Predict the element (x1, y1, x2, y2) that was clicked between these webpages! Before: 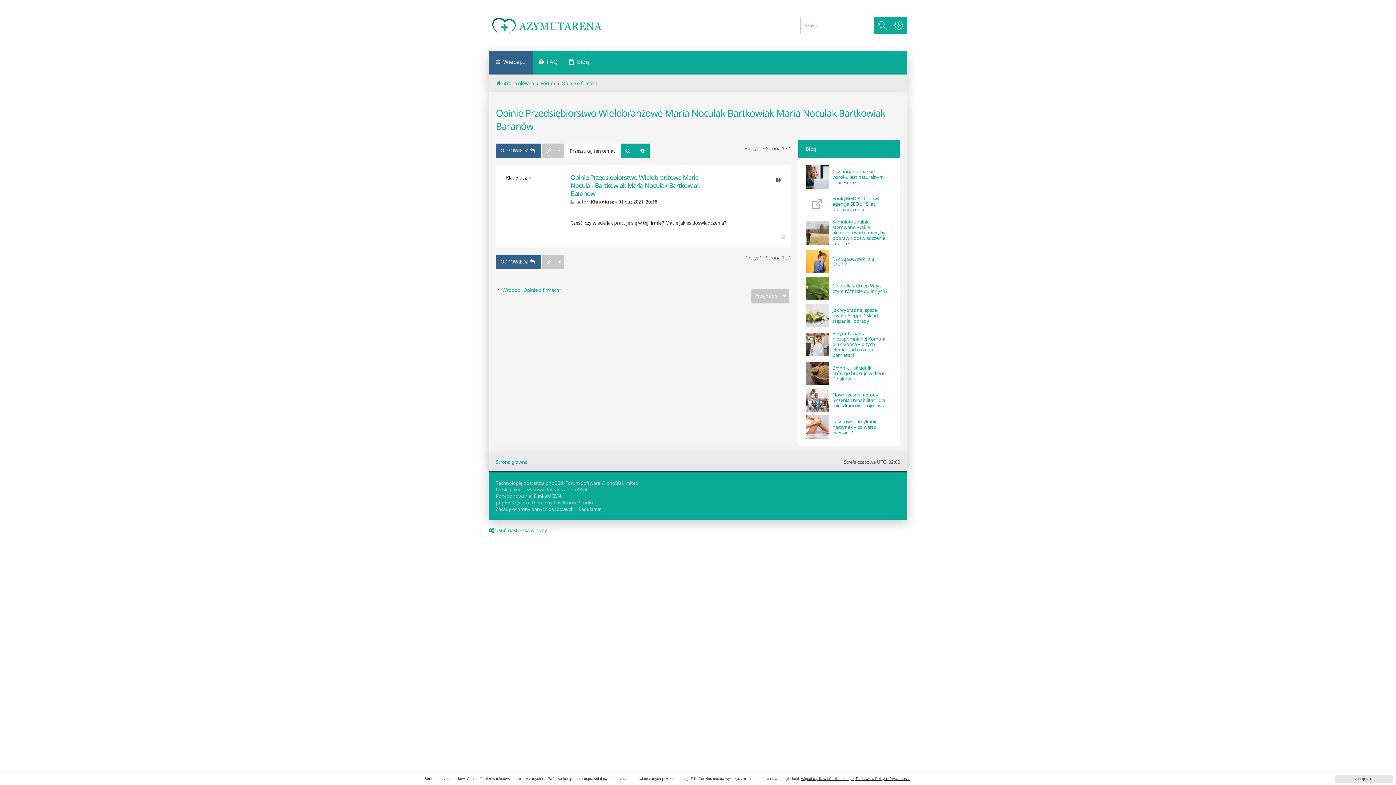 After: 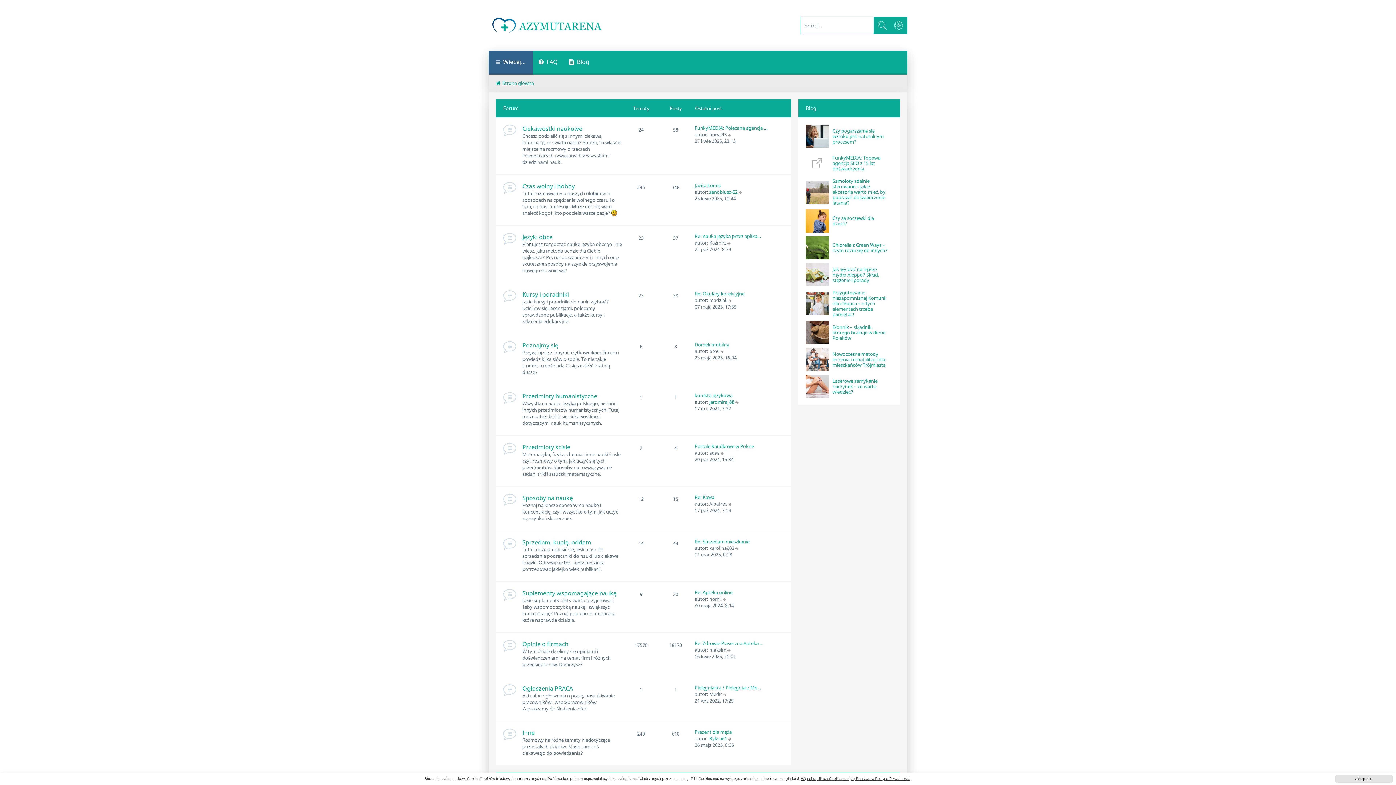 Action: bbox: (496, 458, 527, 465) label: Strona główna